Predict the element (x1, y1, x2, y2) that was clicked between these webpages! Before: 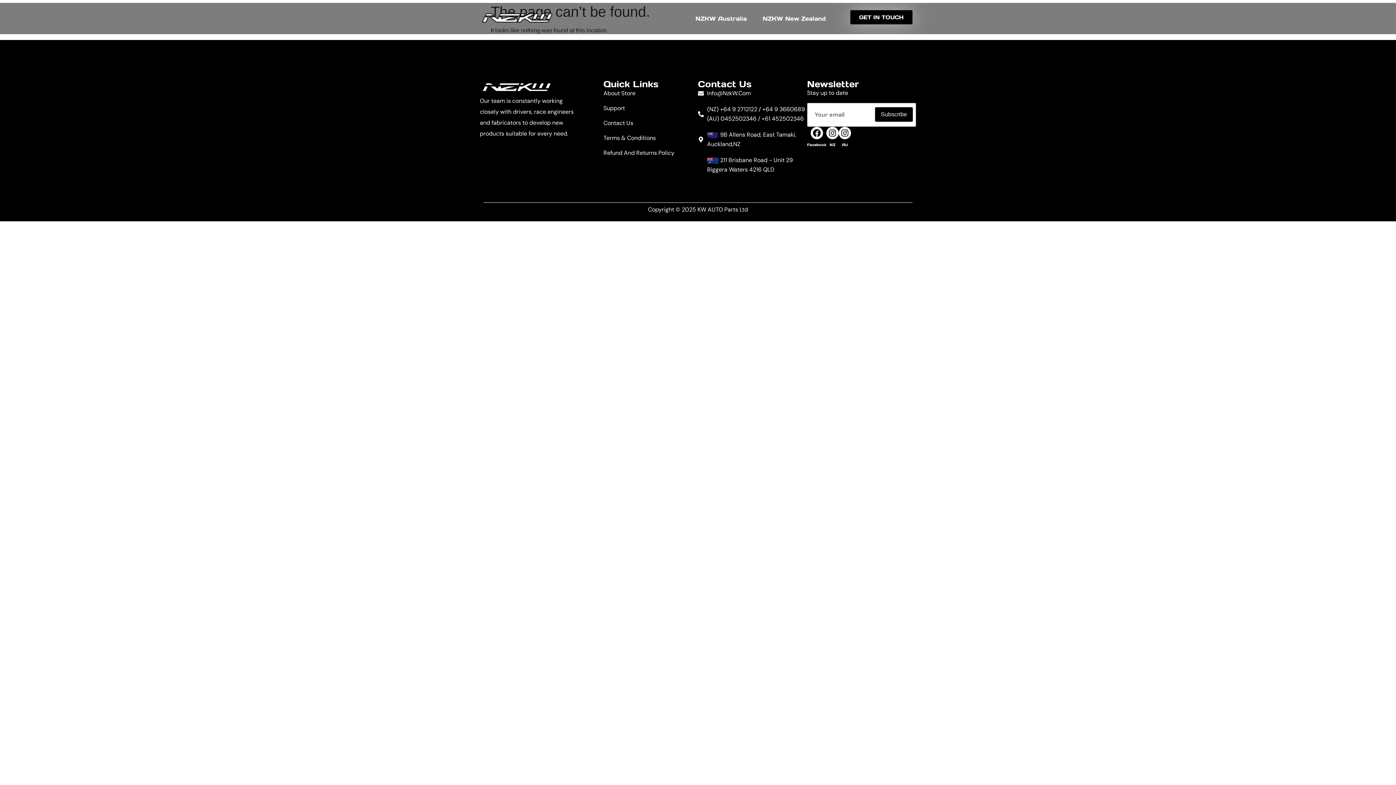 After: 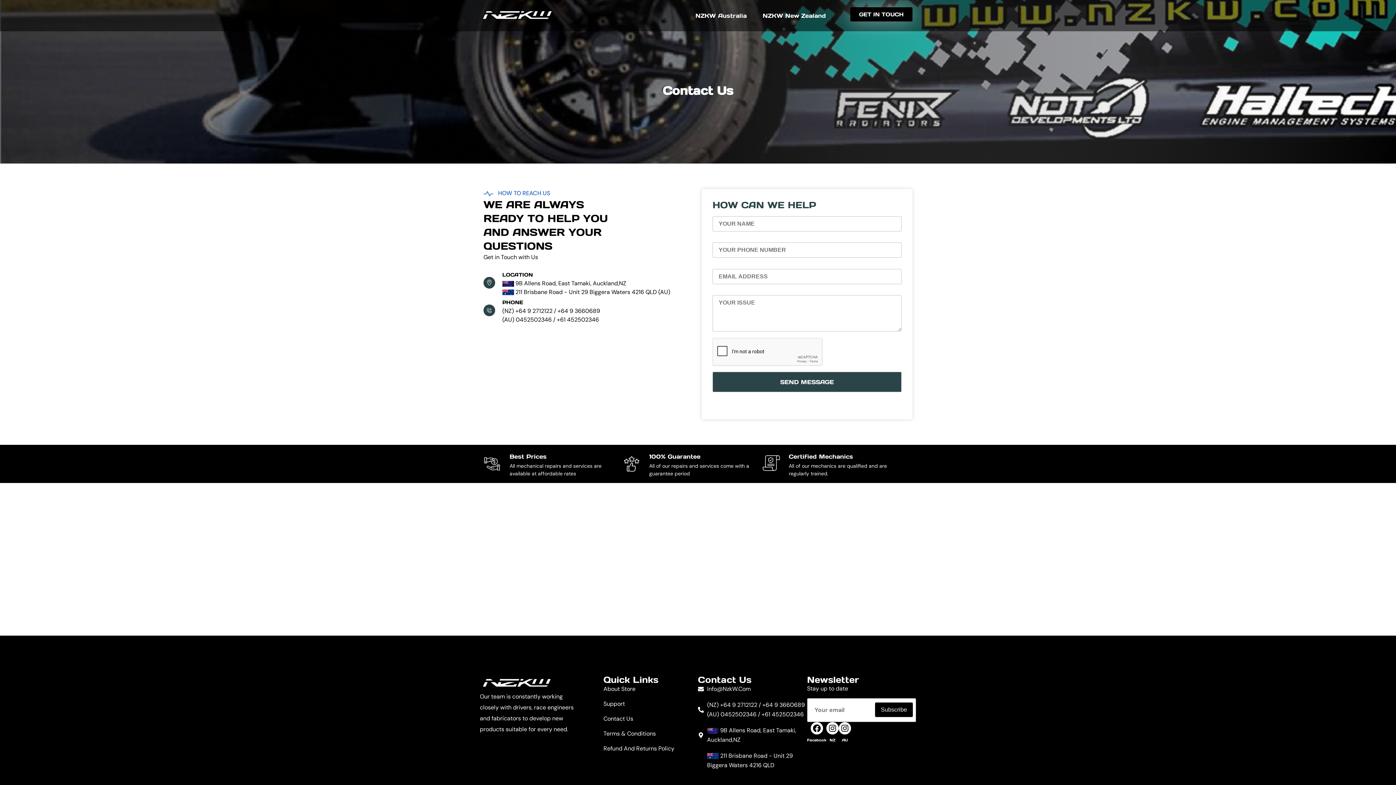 Action: label: GET IN TOUCH bbox: (850, 10, 912, 24)